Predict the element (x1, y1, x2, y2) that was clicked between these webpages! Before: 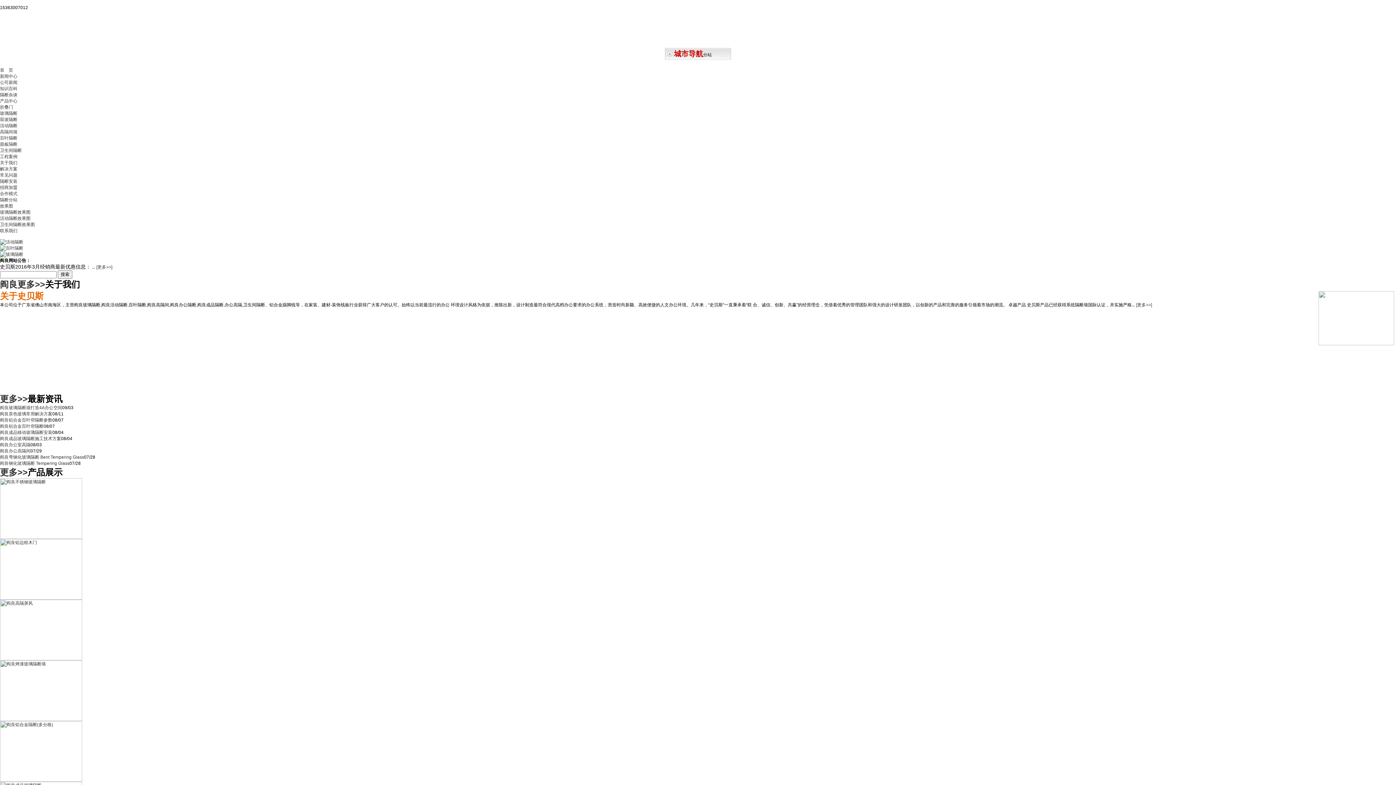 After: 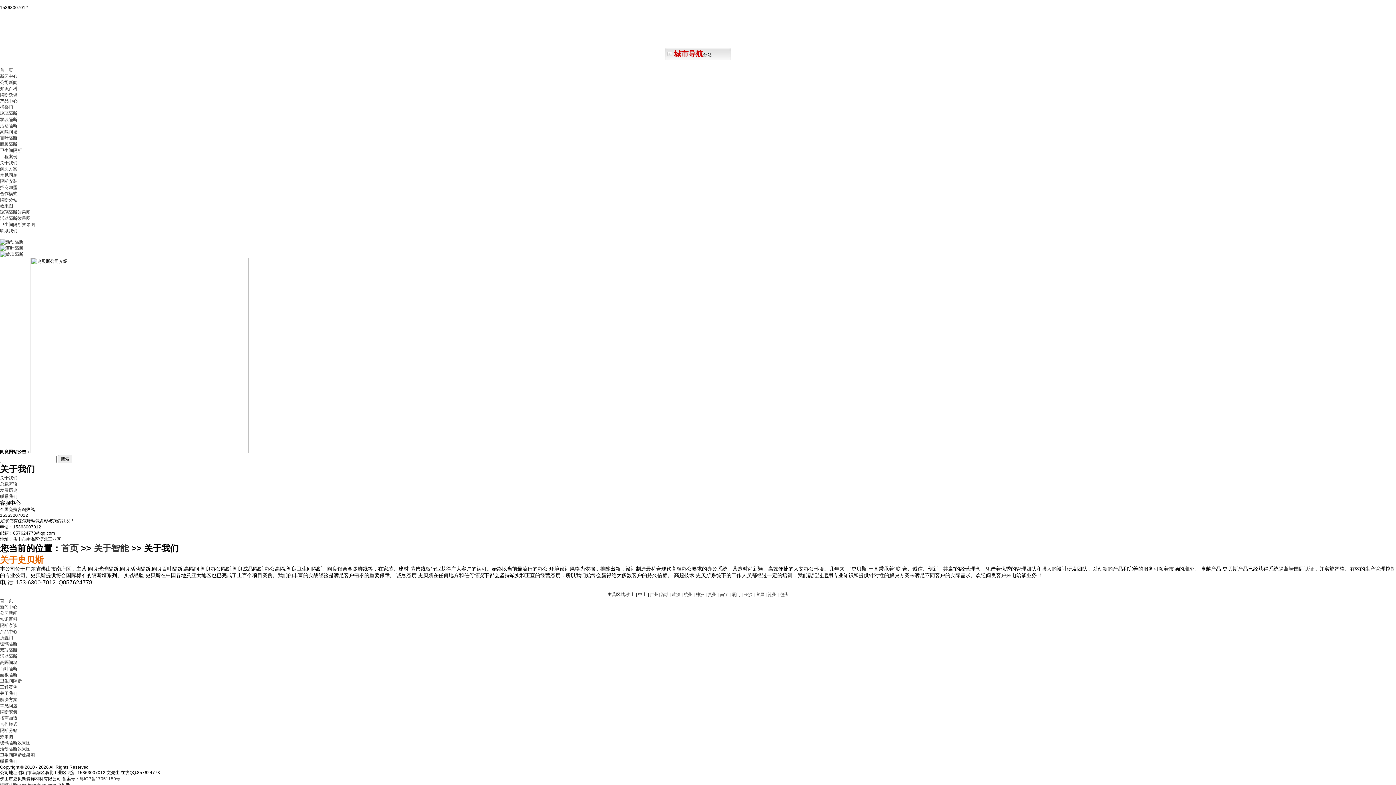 Action: label: 阎良更多>> bbox: (0, 279, 45, 289)